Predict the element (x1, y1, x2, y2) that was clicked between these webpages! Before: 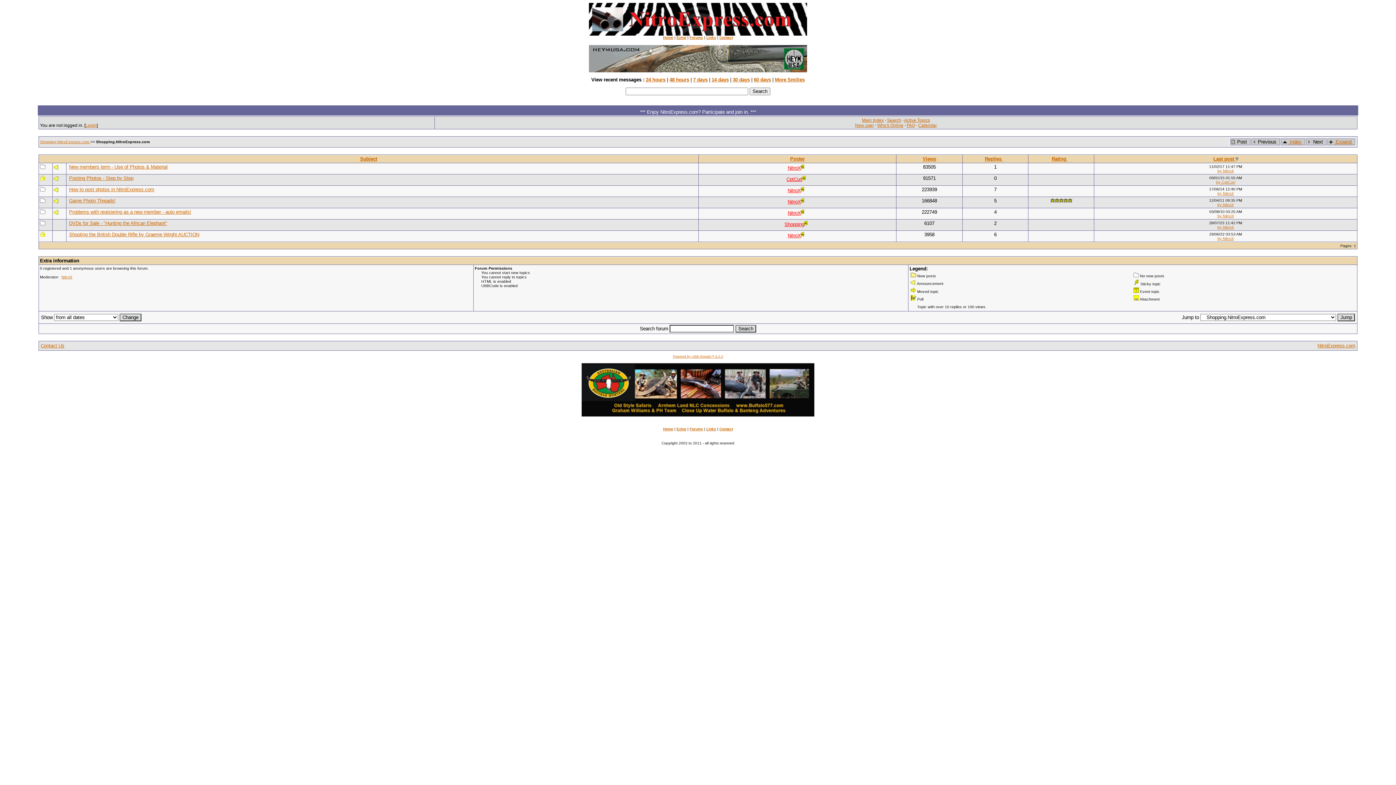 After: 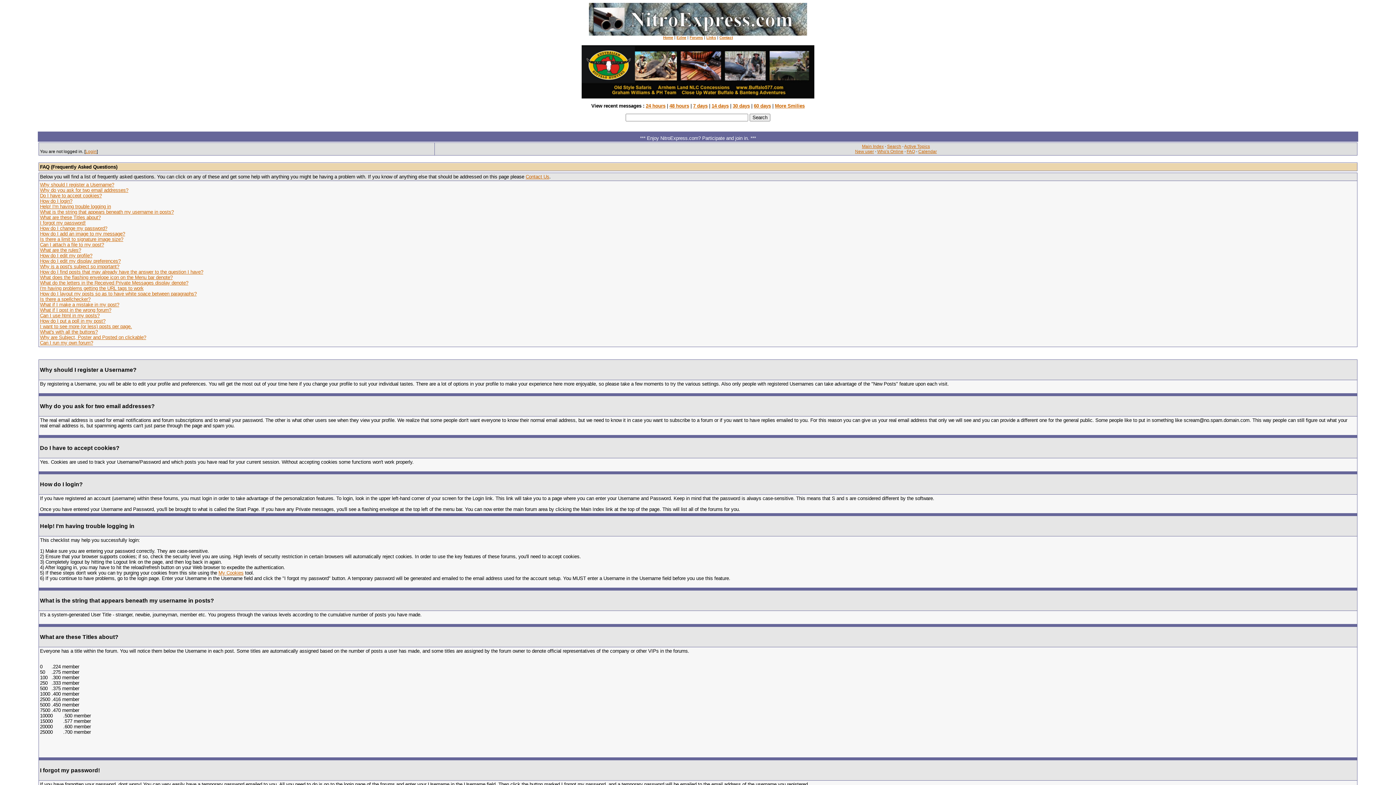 Action: label: FAQ bbox: (906, 122, 915, 127)